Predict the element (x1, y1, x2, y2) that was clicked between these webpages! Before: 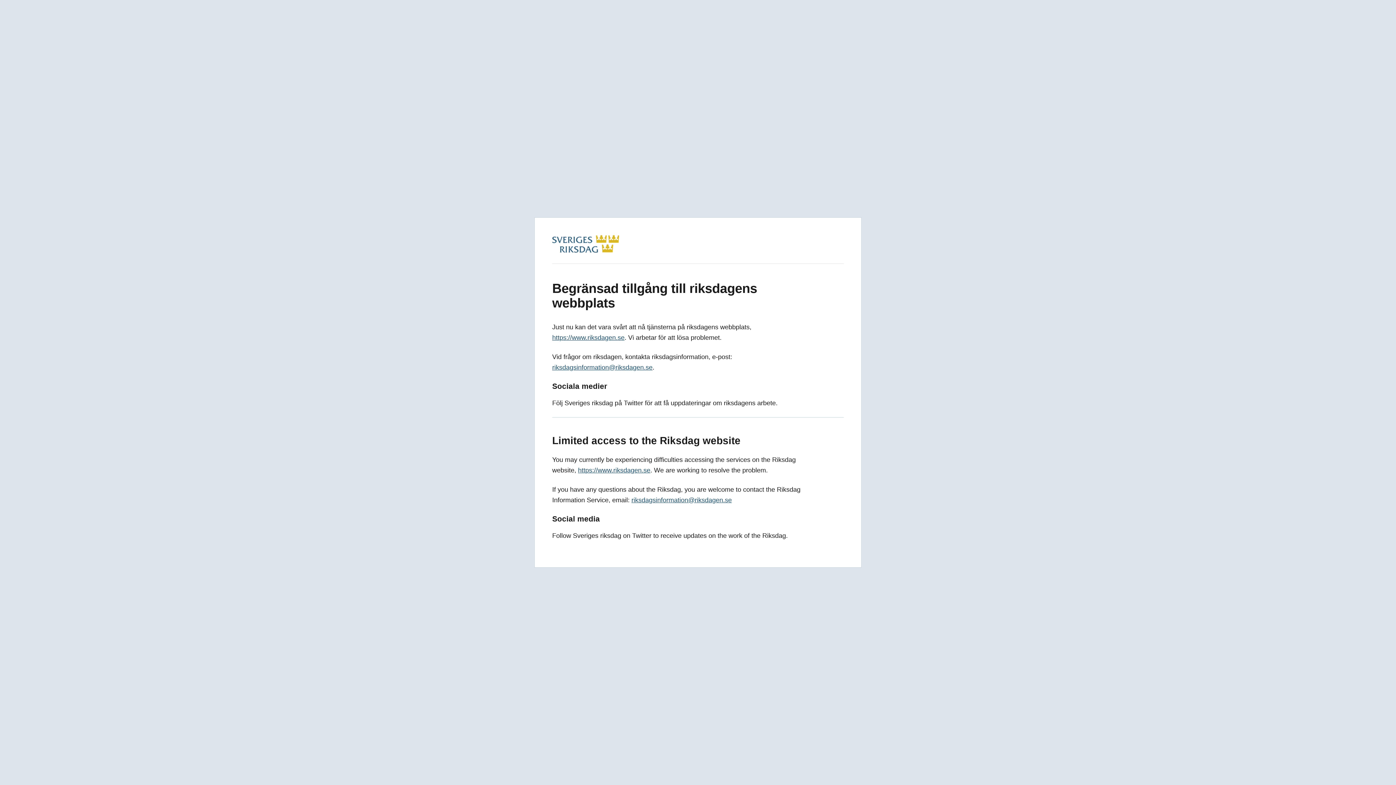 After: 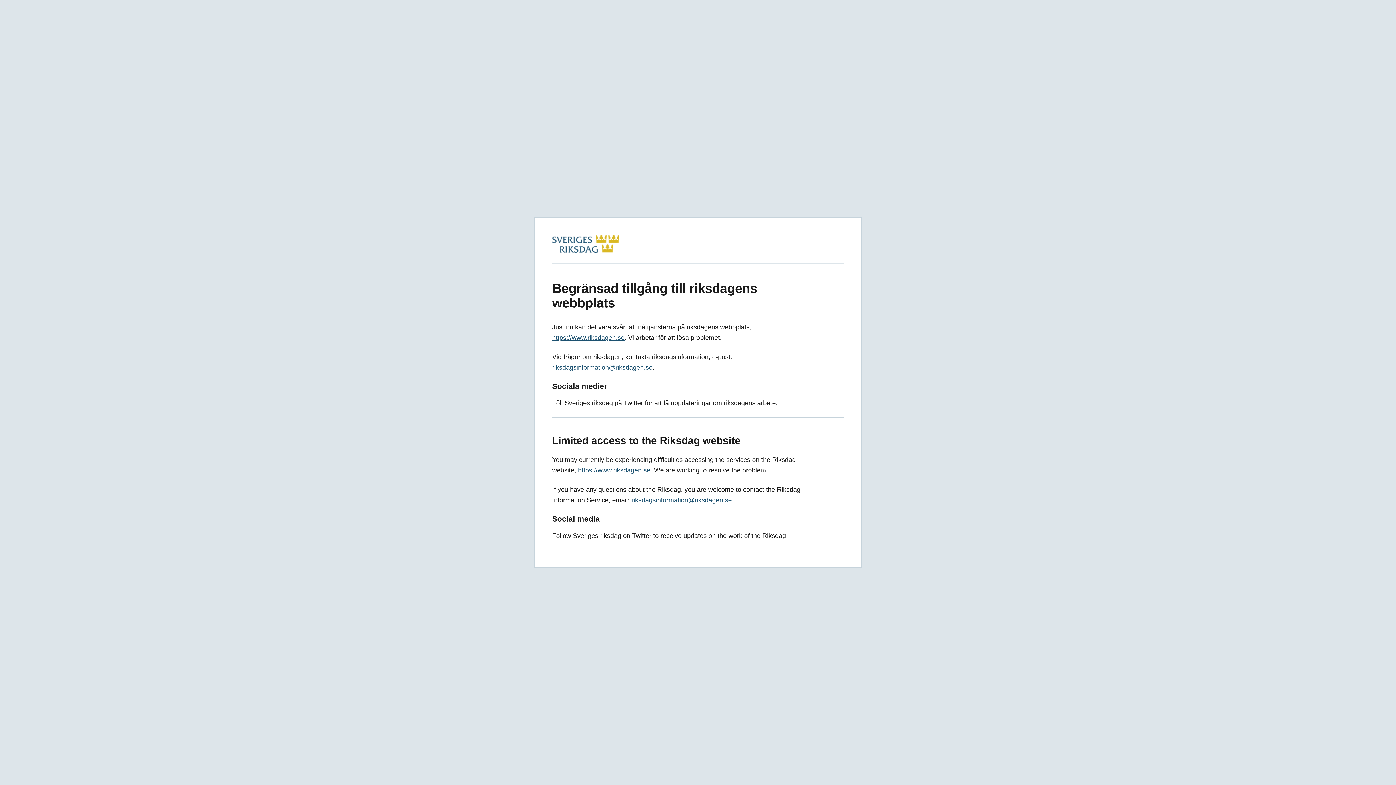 Action: label: riksdagsinformation@riksdagen.se bbox: (631, 496, 732, 504)